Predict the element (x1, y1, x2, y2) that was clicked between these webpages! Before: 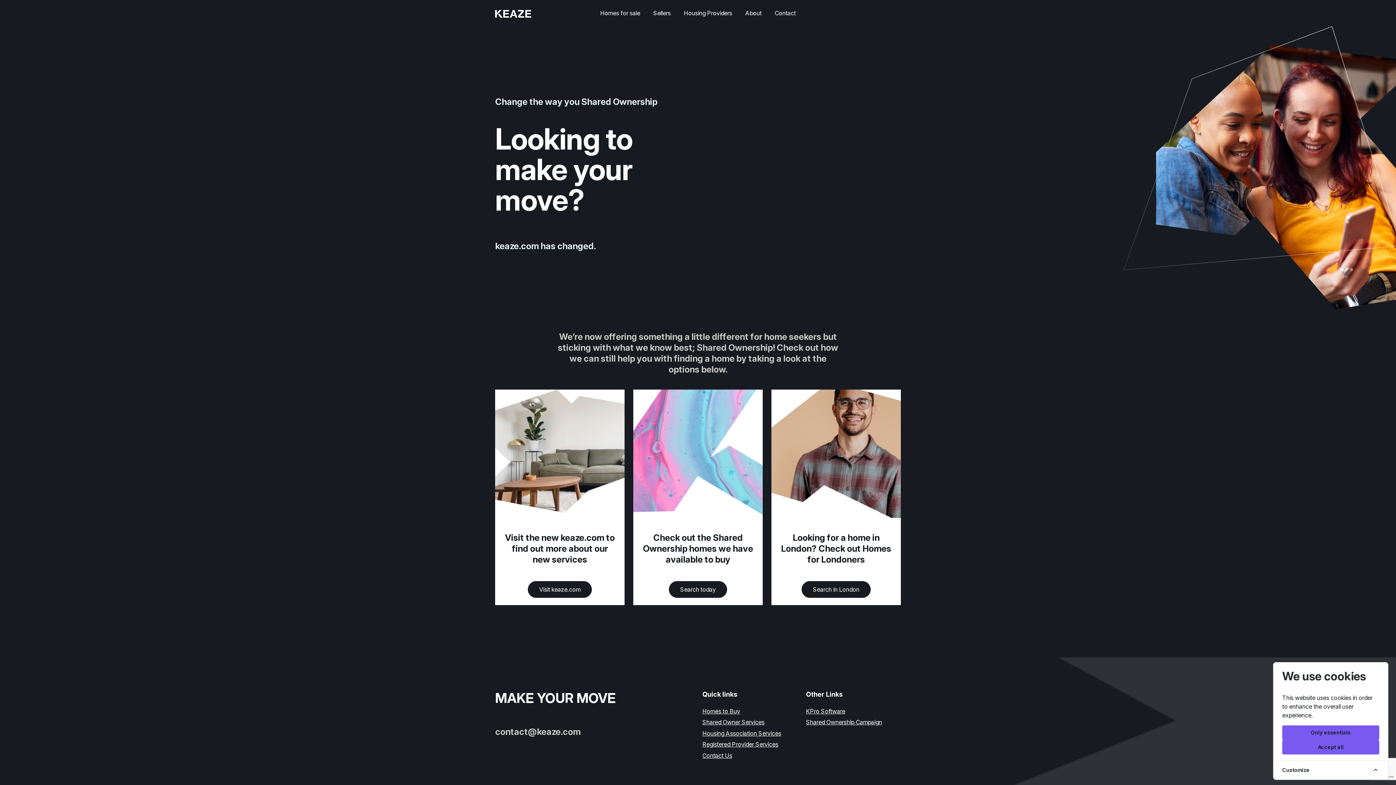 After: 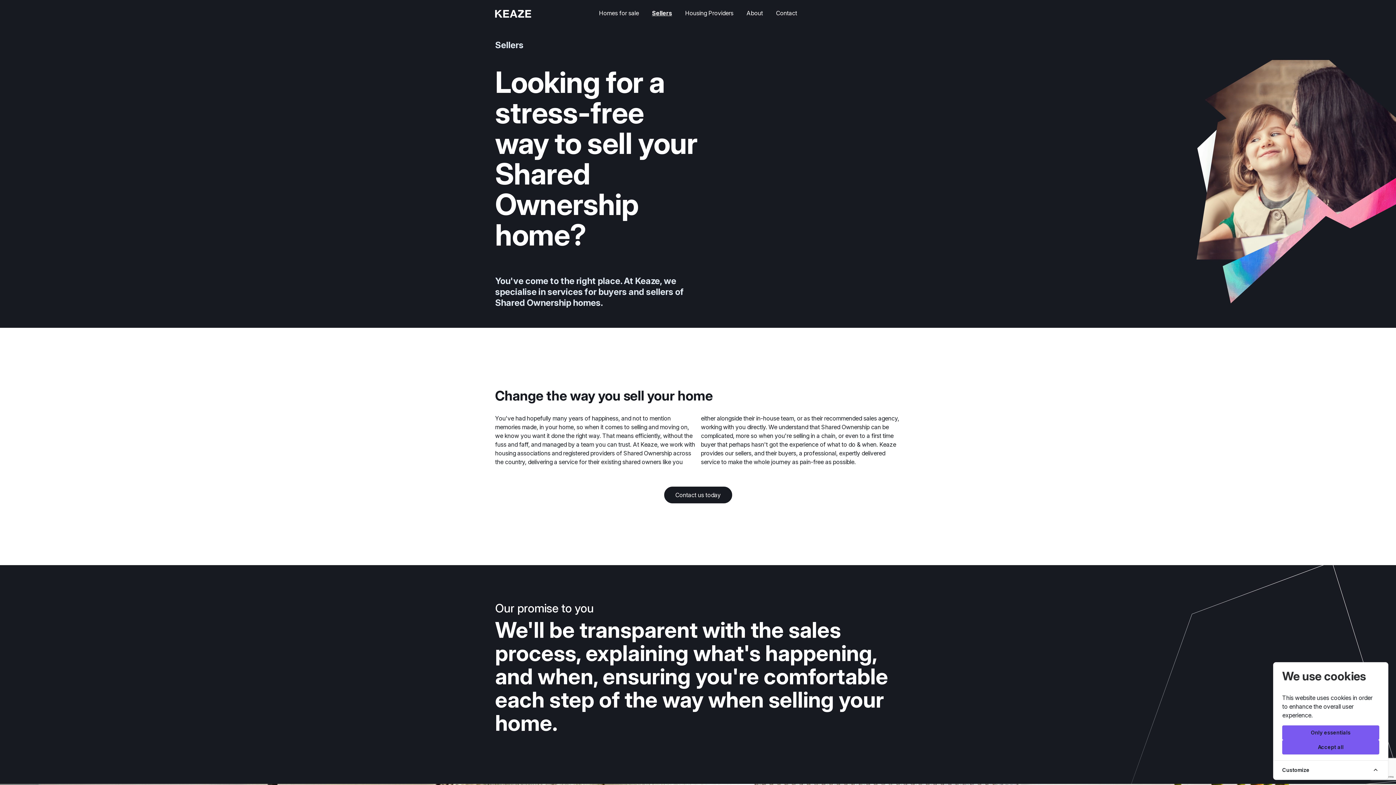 Action: bbox: (702, 718, 764, 727) label: Shared Owner Services